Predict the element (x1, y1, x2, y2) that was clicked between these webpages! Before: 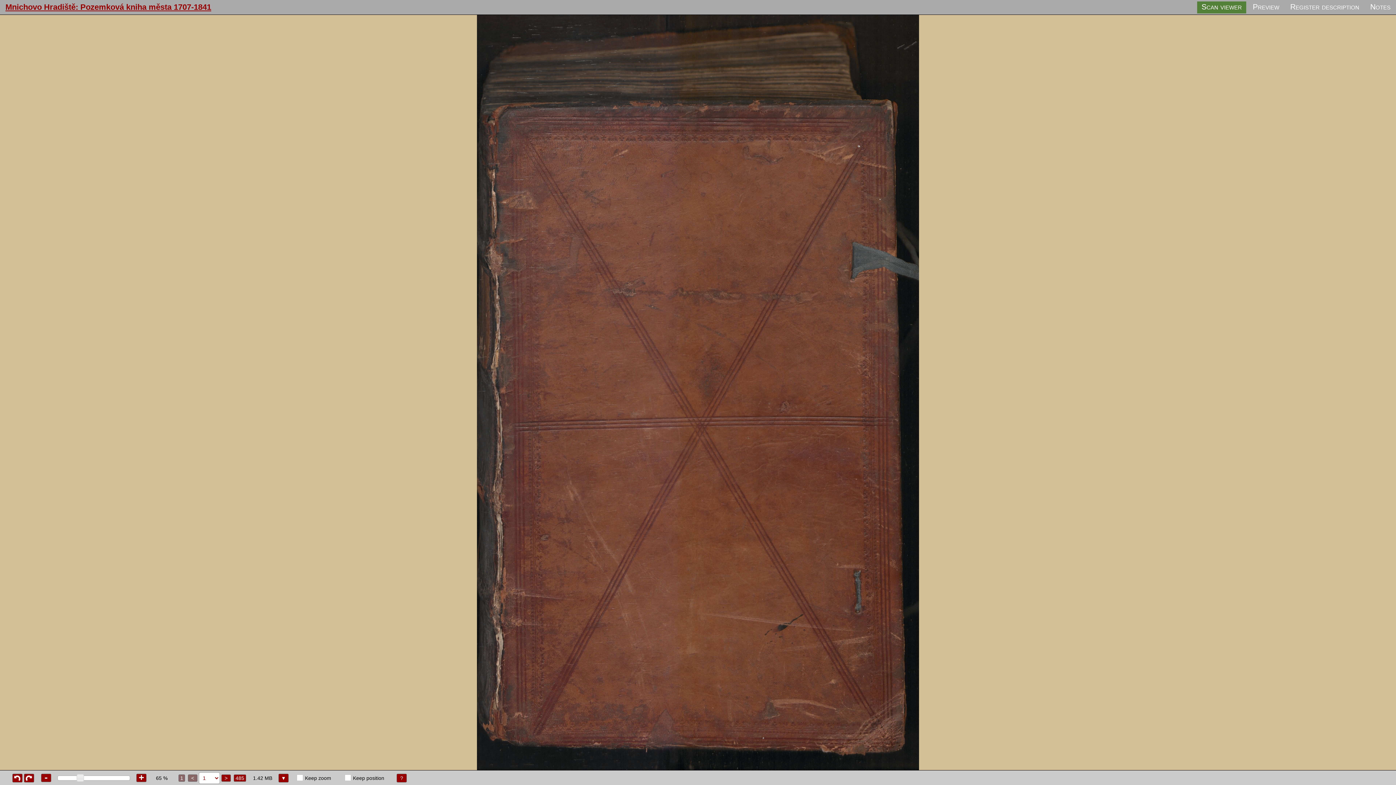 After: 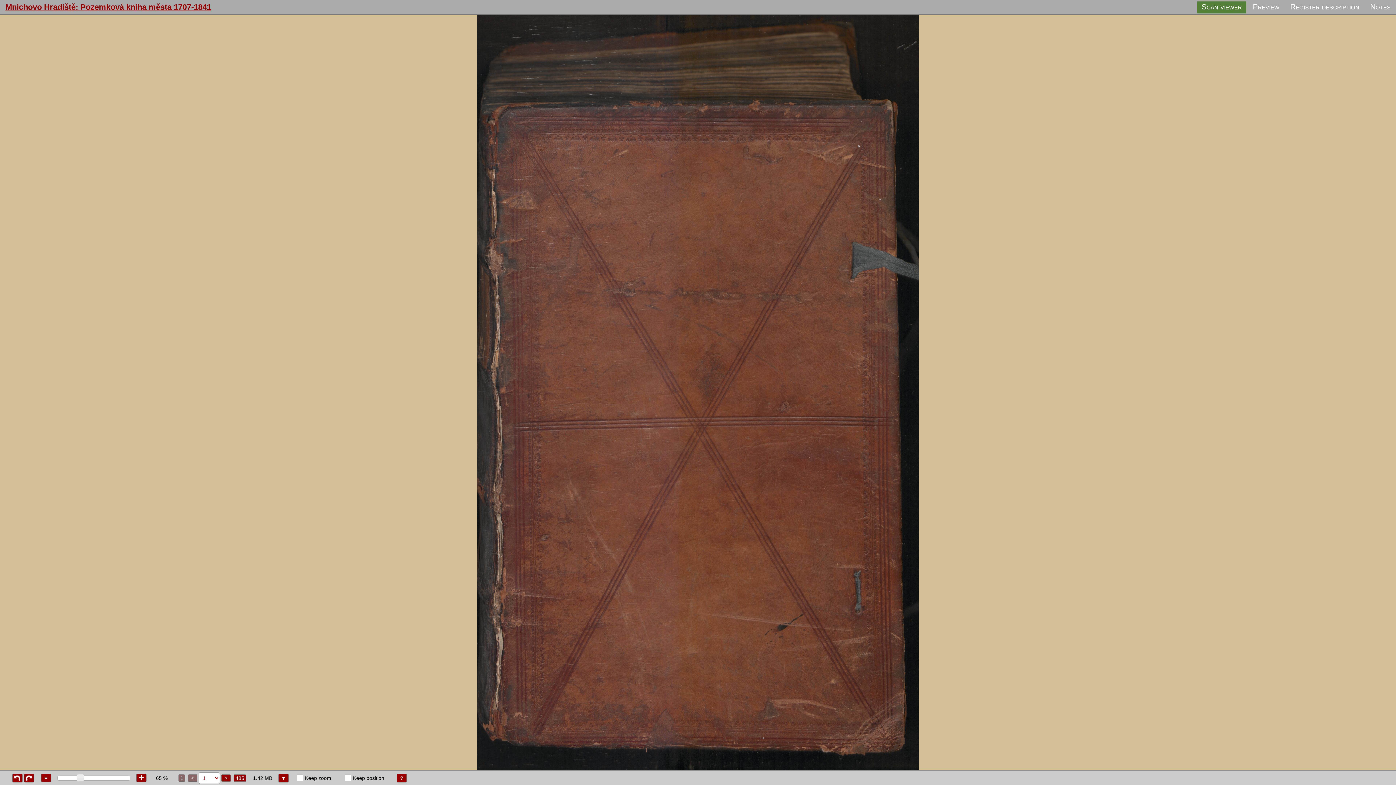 Action: label:  <  bbox: (188, 774, 197, 782)